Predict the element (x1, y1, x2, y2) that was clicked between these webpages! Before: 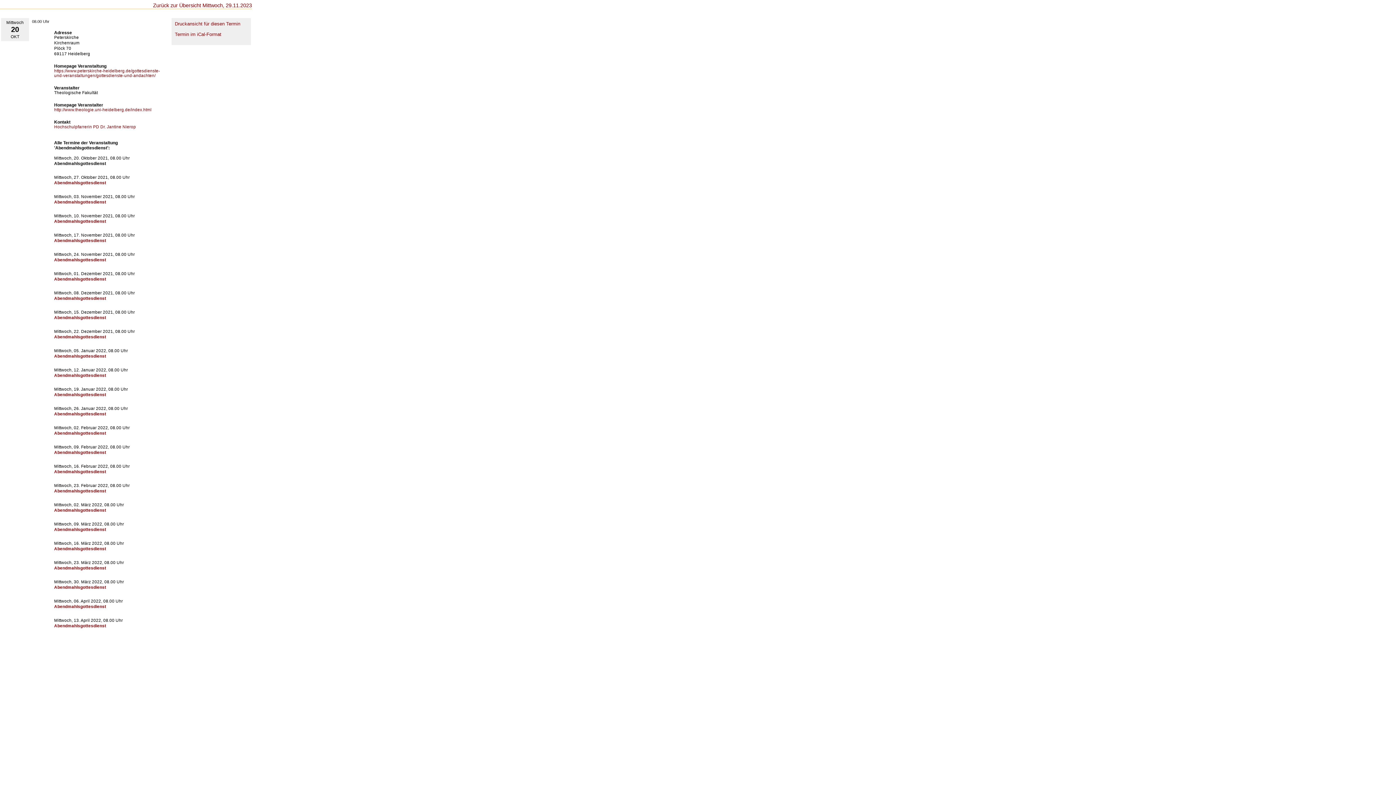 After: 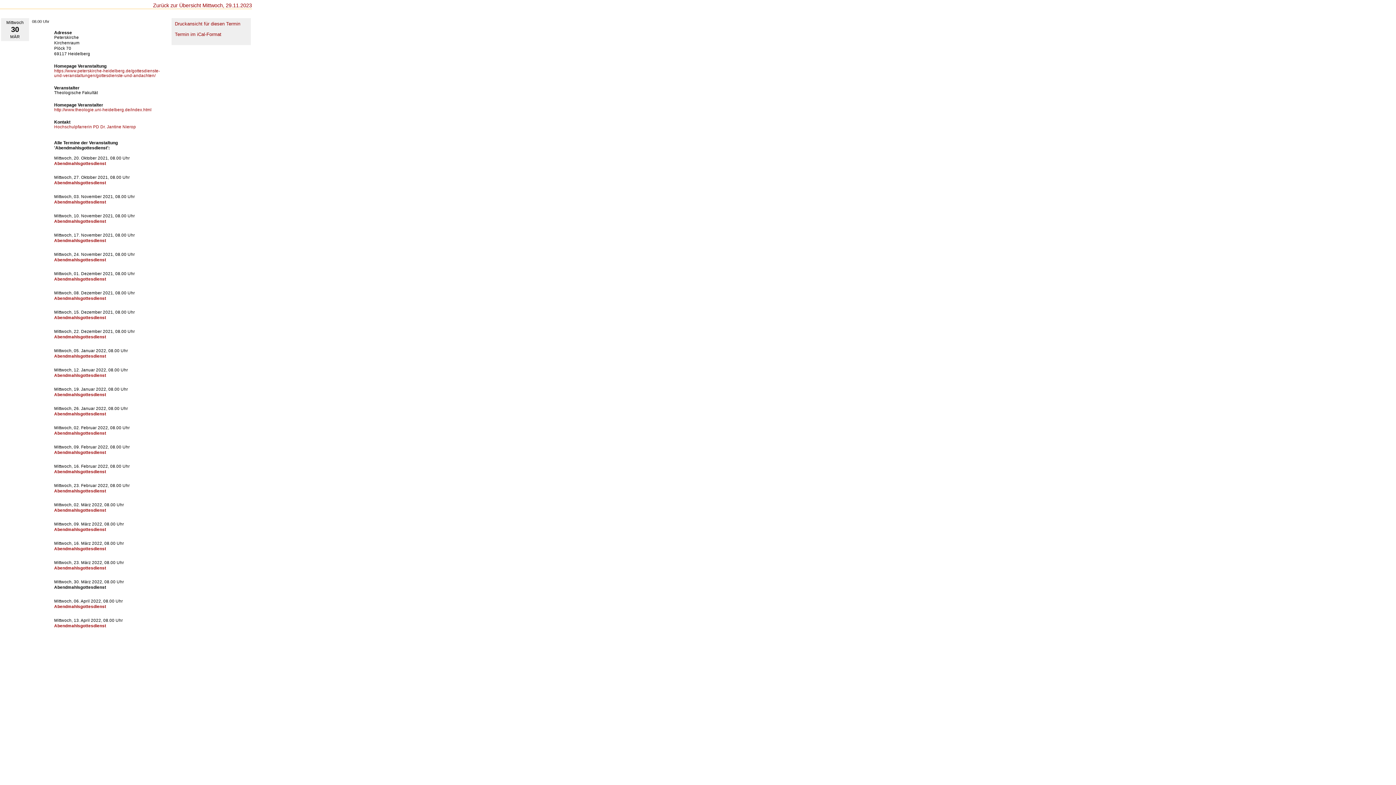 Action: bbox: (54, 585, 106, 589) label: Abendmahlsgottesdienst